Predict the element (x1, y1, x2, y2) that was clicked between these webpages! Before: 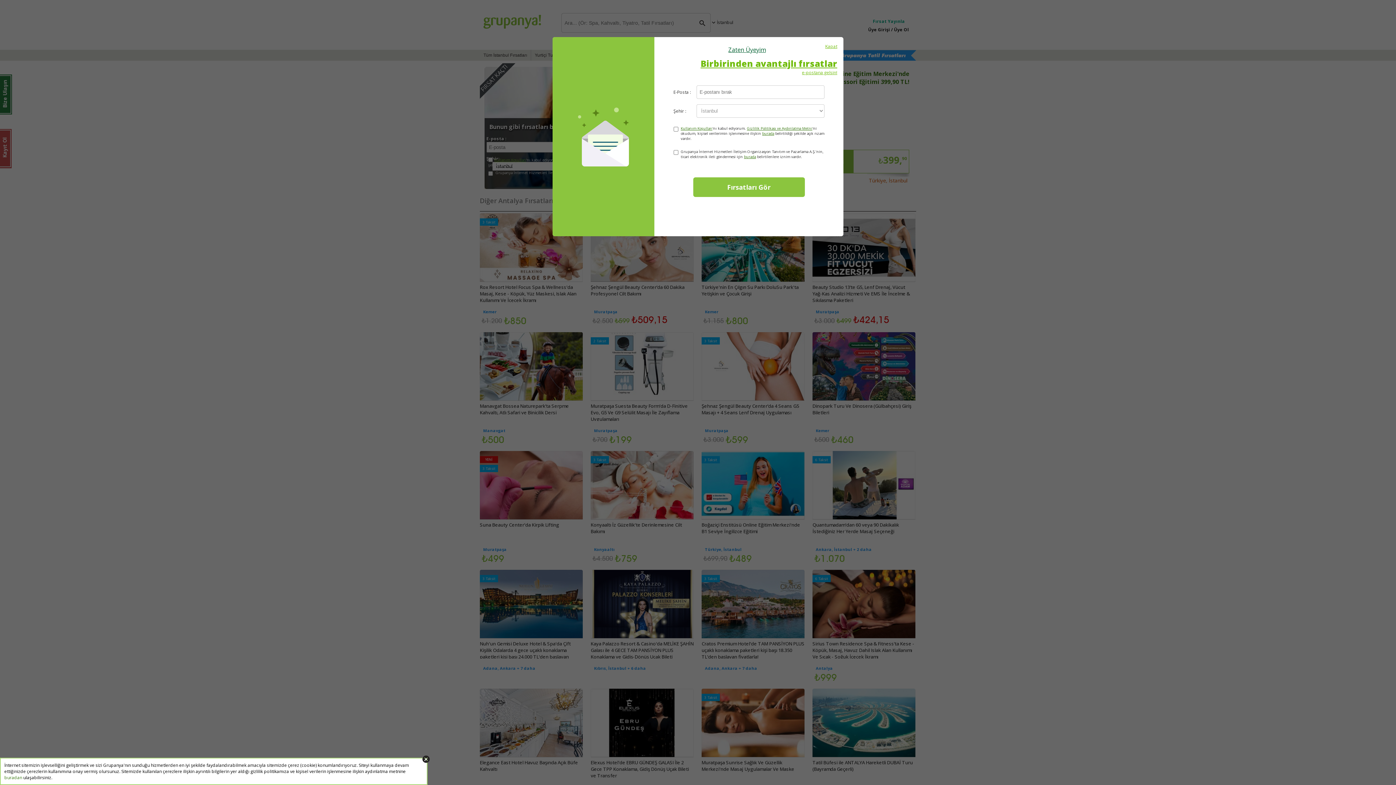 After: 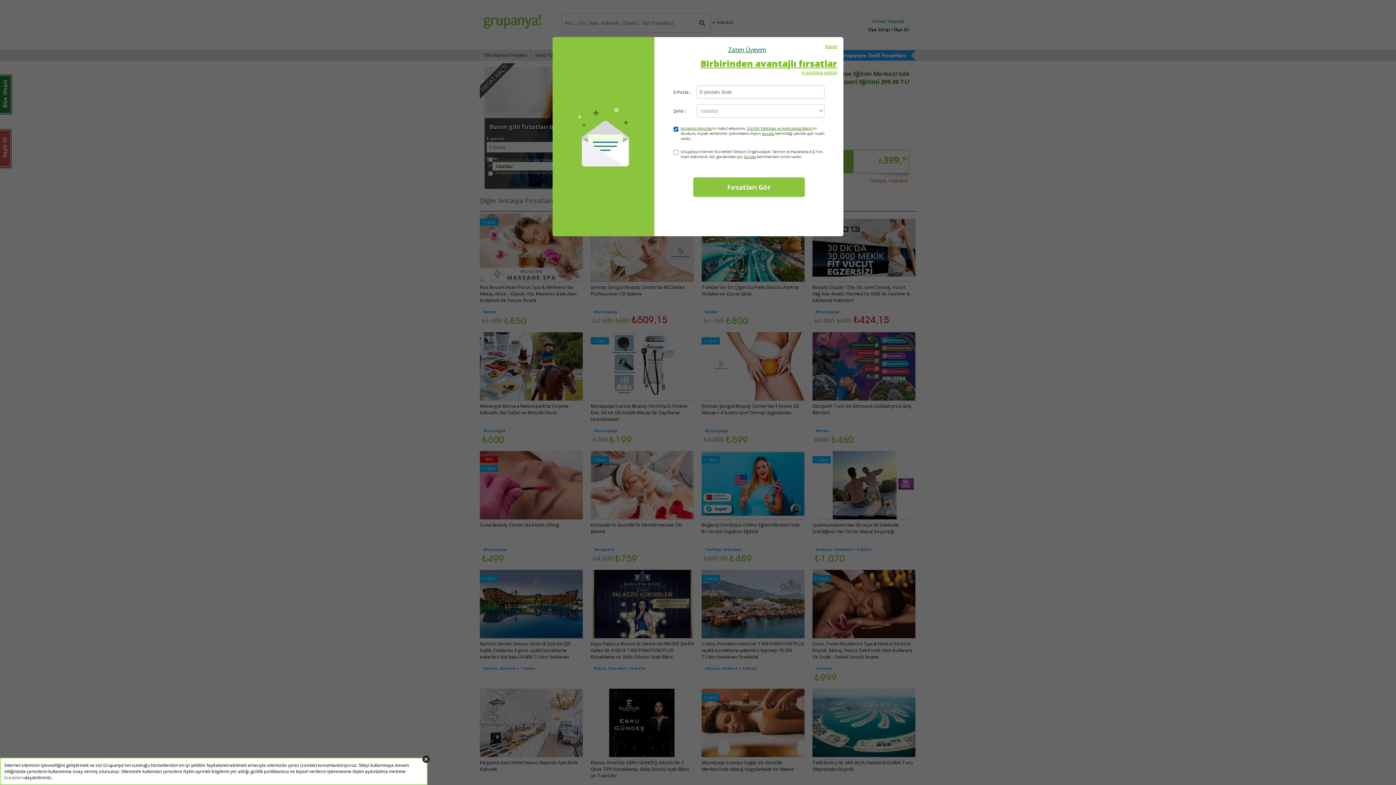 Action: label: burada bbox: (762, 130, 774, 136)